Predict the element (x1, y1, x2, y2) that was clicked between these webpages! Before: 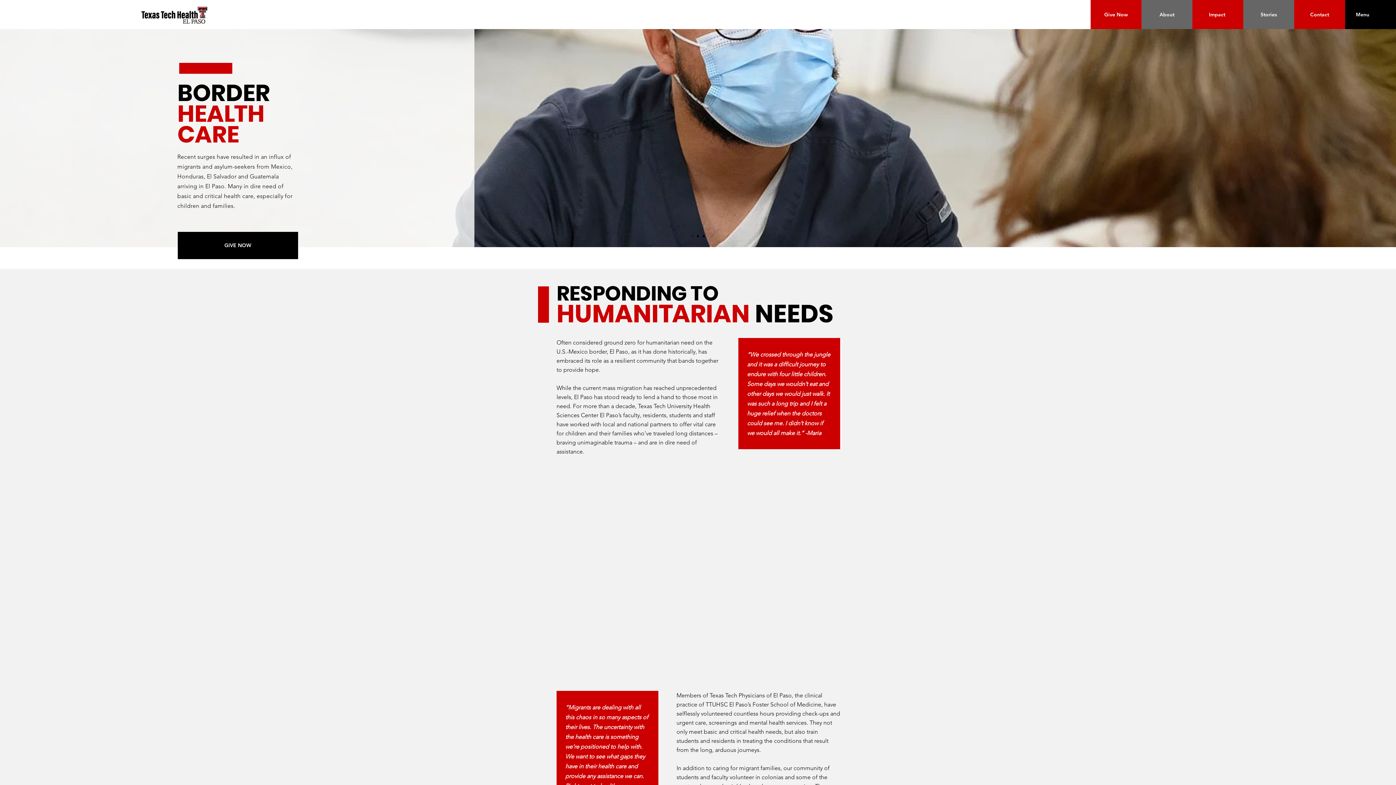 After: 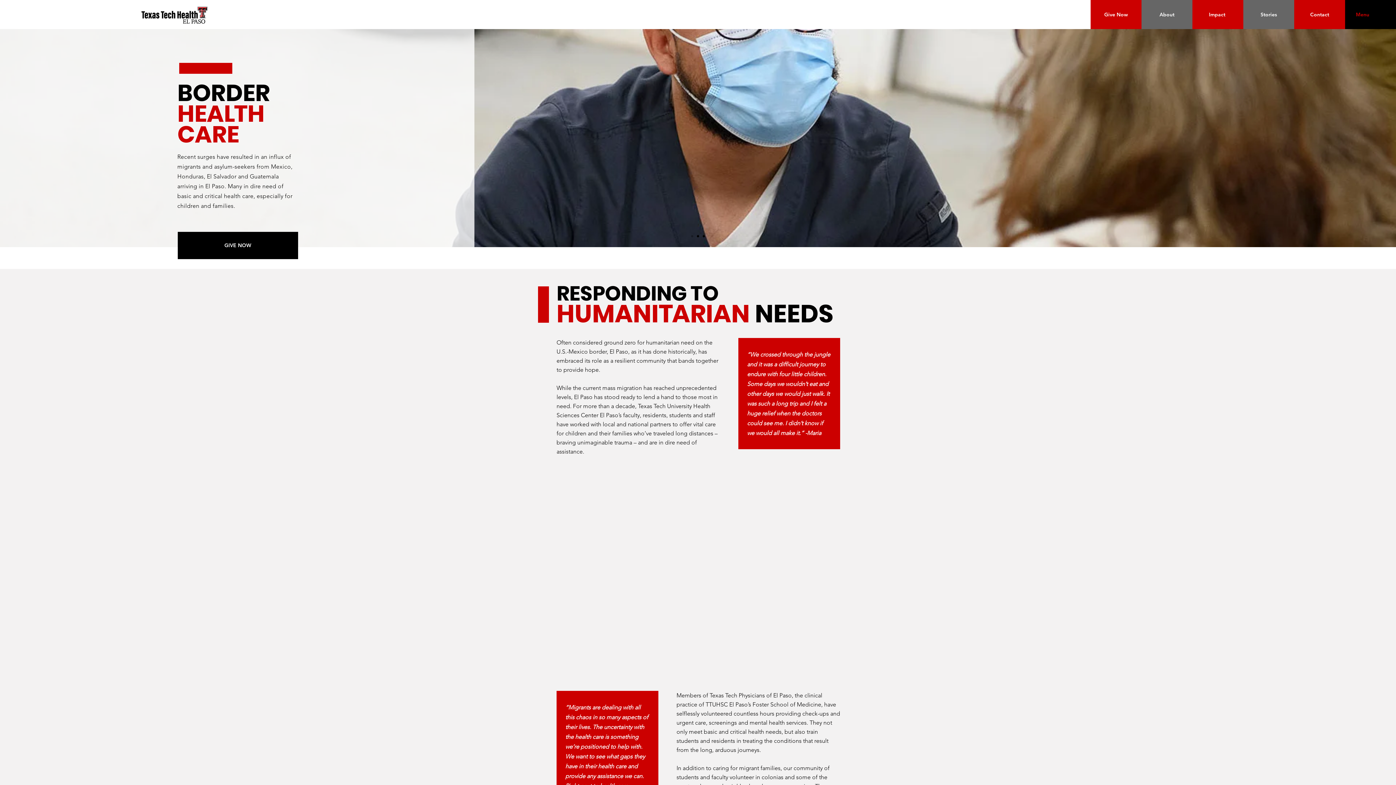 Action: bbox: (1352, 0, 1373, 29) label: Menu